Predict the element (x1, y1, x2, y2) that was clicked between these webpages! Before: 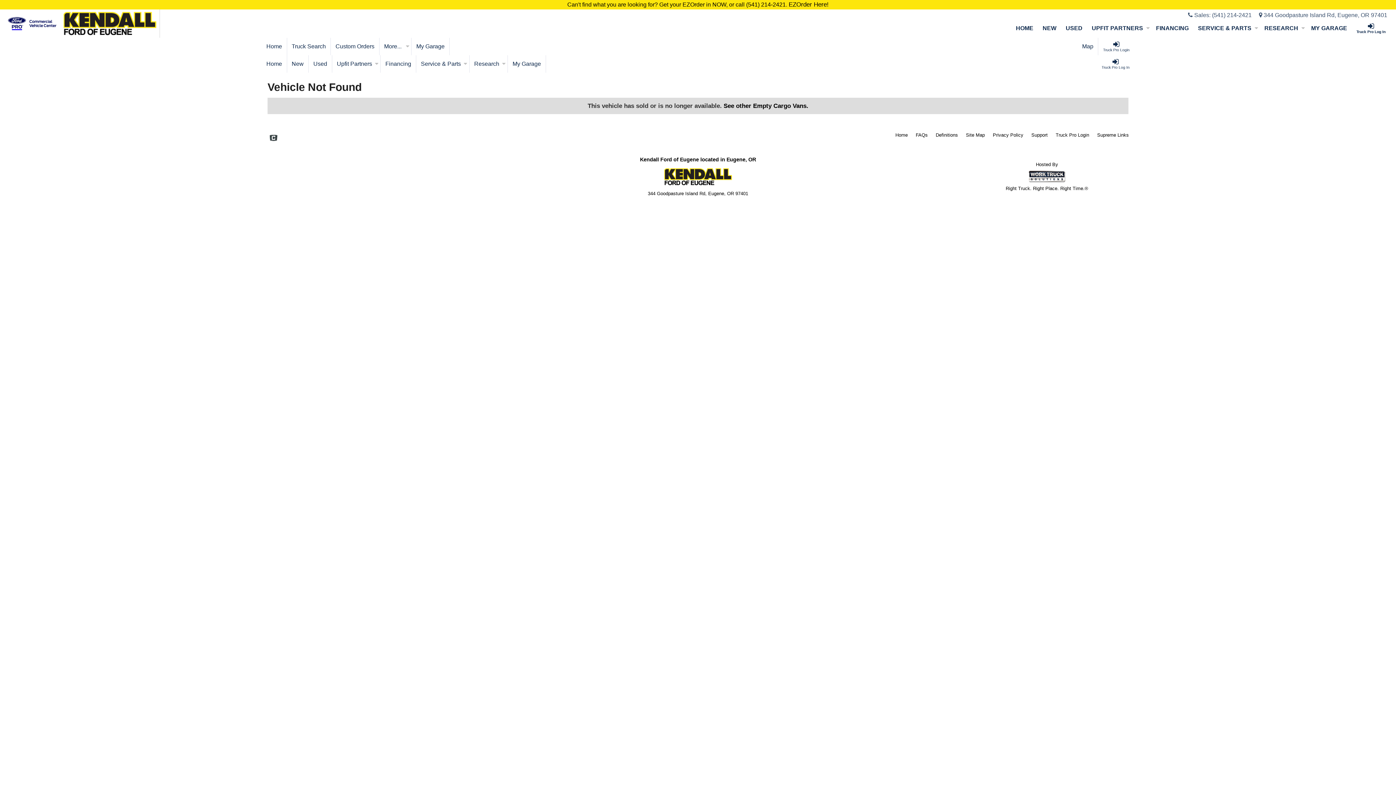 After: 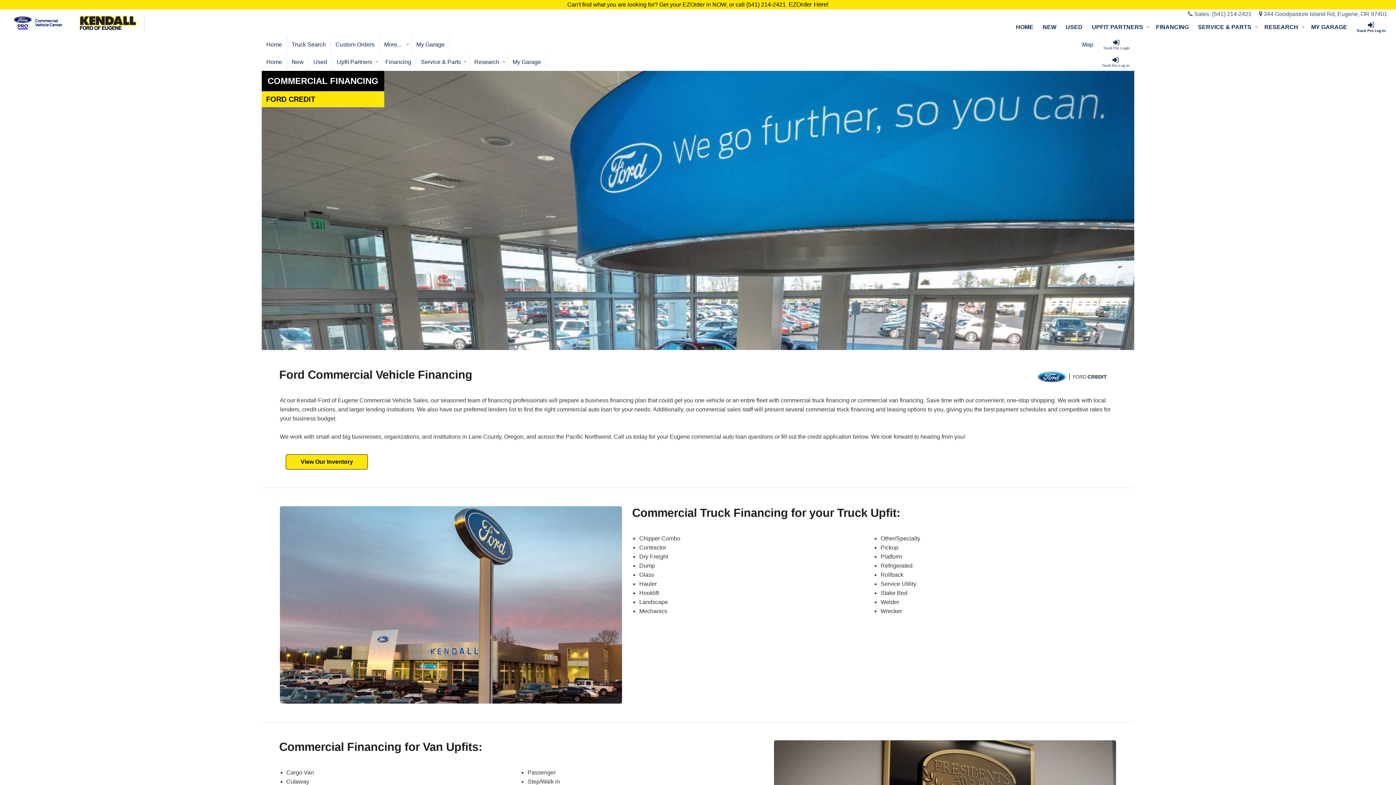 Action: bbox: (1151, 19, 1193, 36) label: Financing